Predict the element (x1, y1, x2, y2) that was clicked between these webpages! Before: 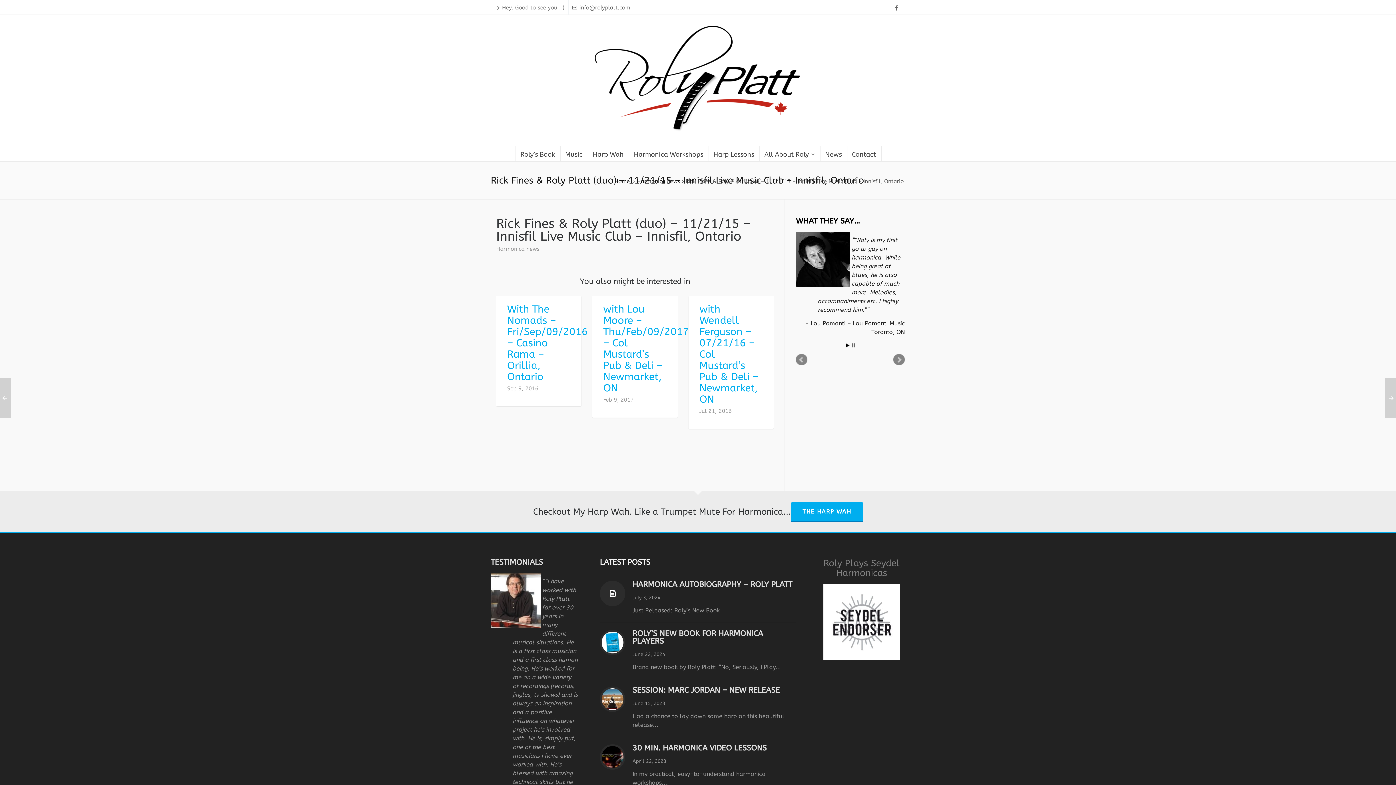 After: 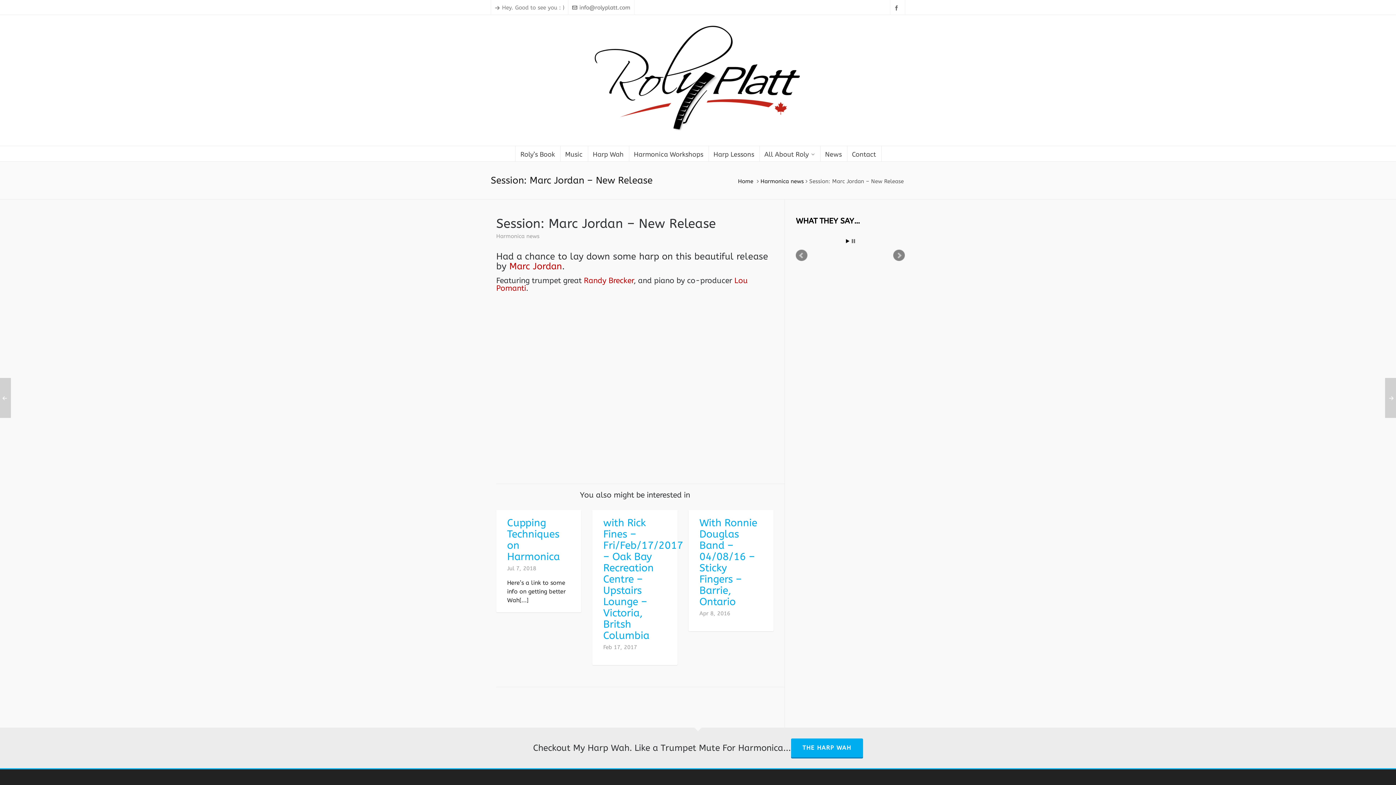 Action: bbox: (600, 686, 625, 712)